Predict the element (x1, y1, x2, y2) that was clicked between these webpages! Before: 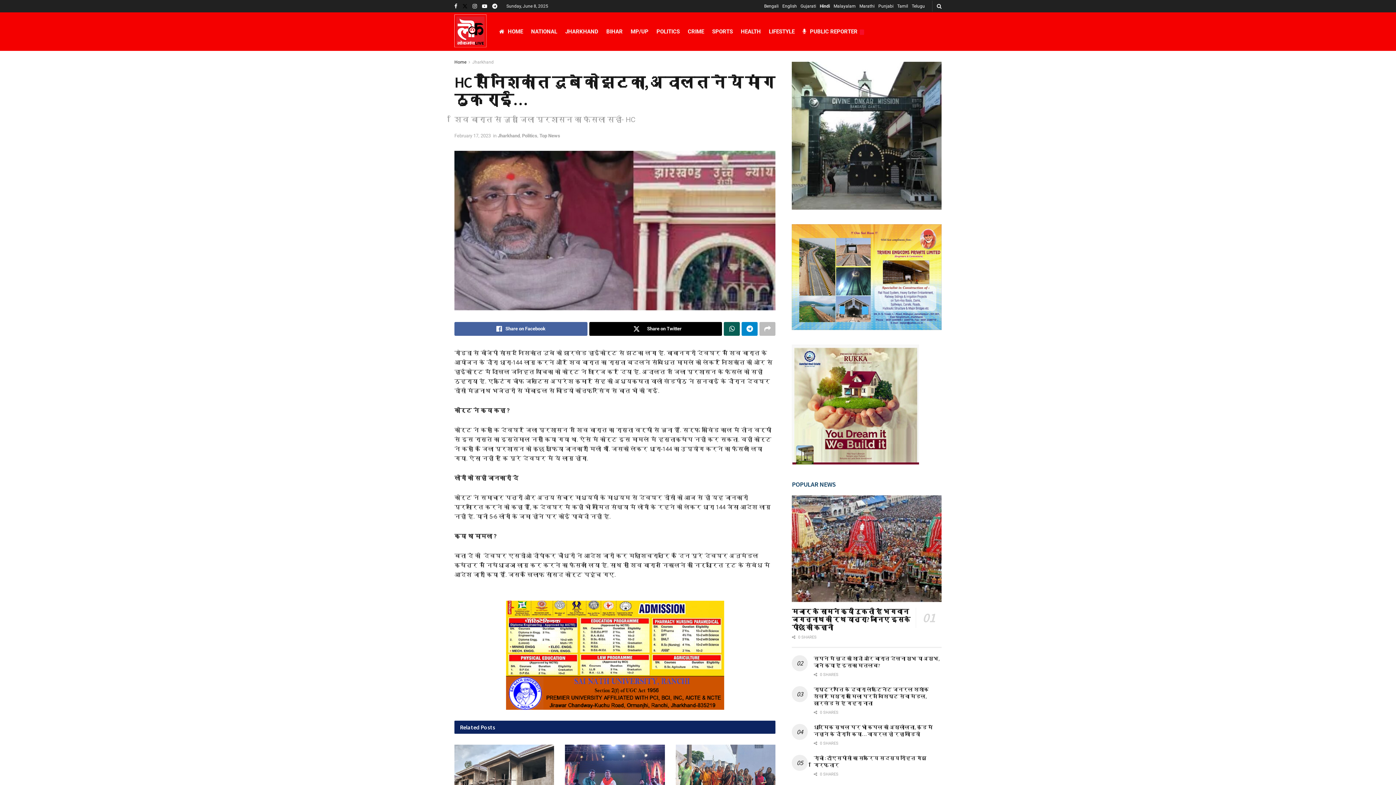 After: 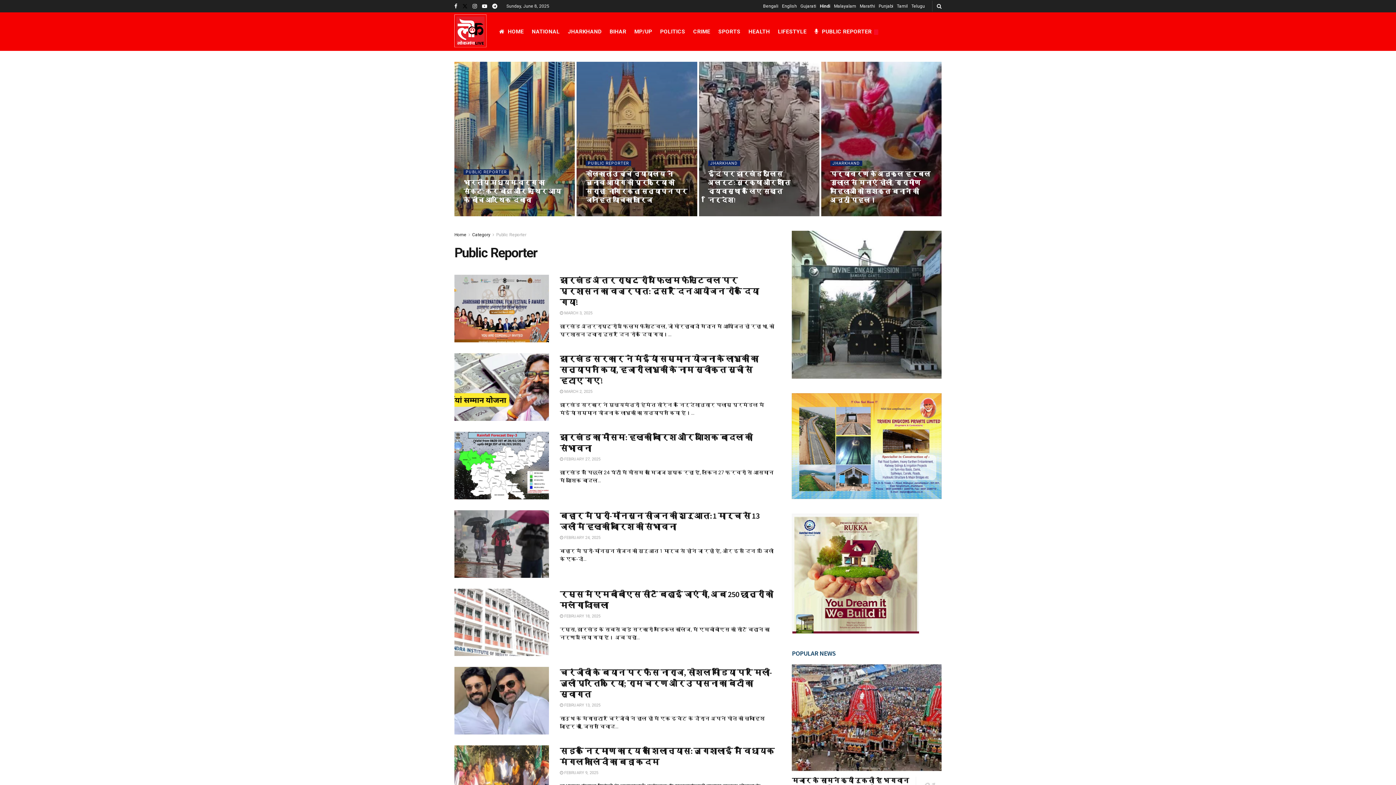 Action: bbox: (802, 12, 864, 50) label: PUBLIC REPORTER